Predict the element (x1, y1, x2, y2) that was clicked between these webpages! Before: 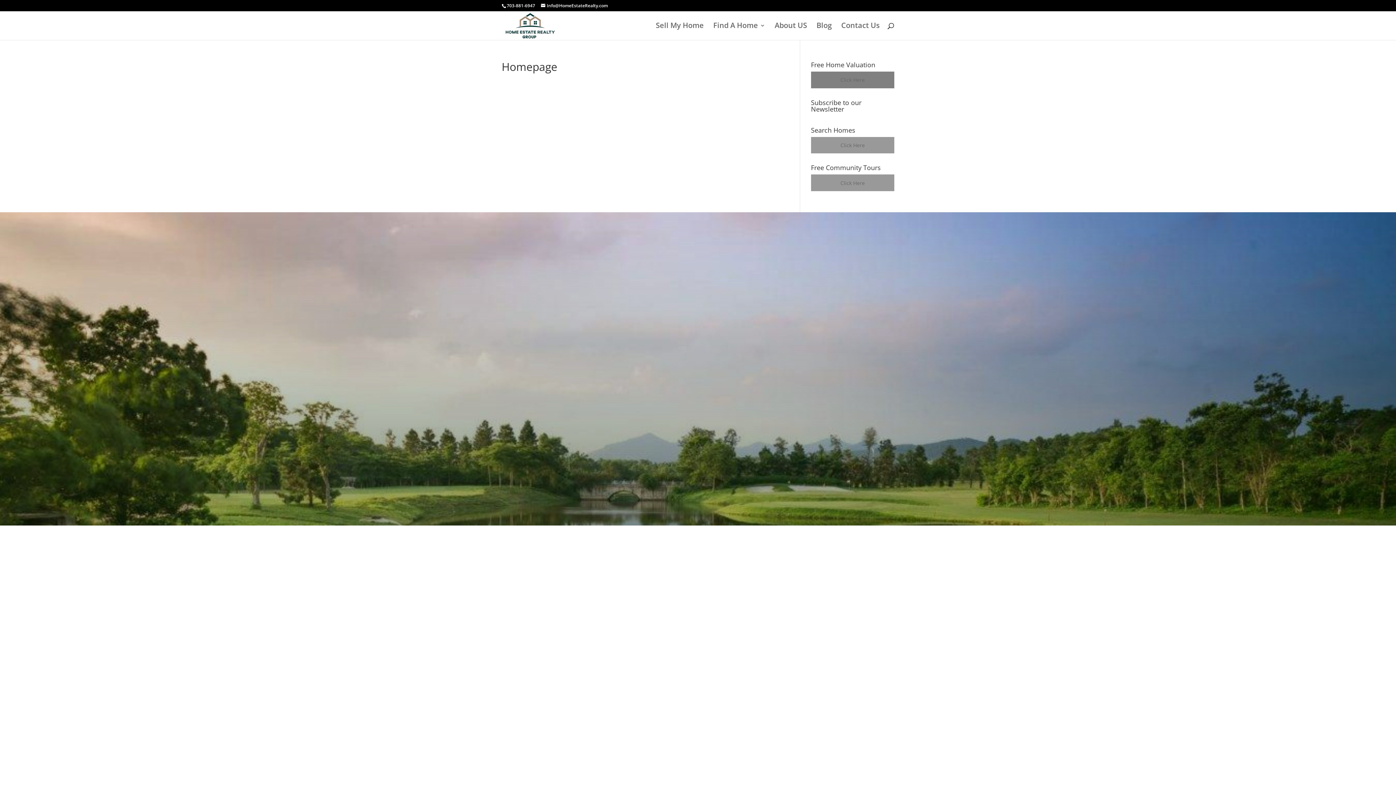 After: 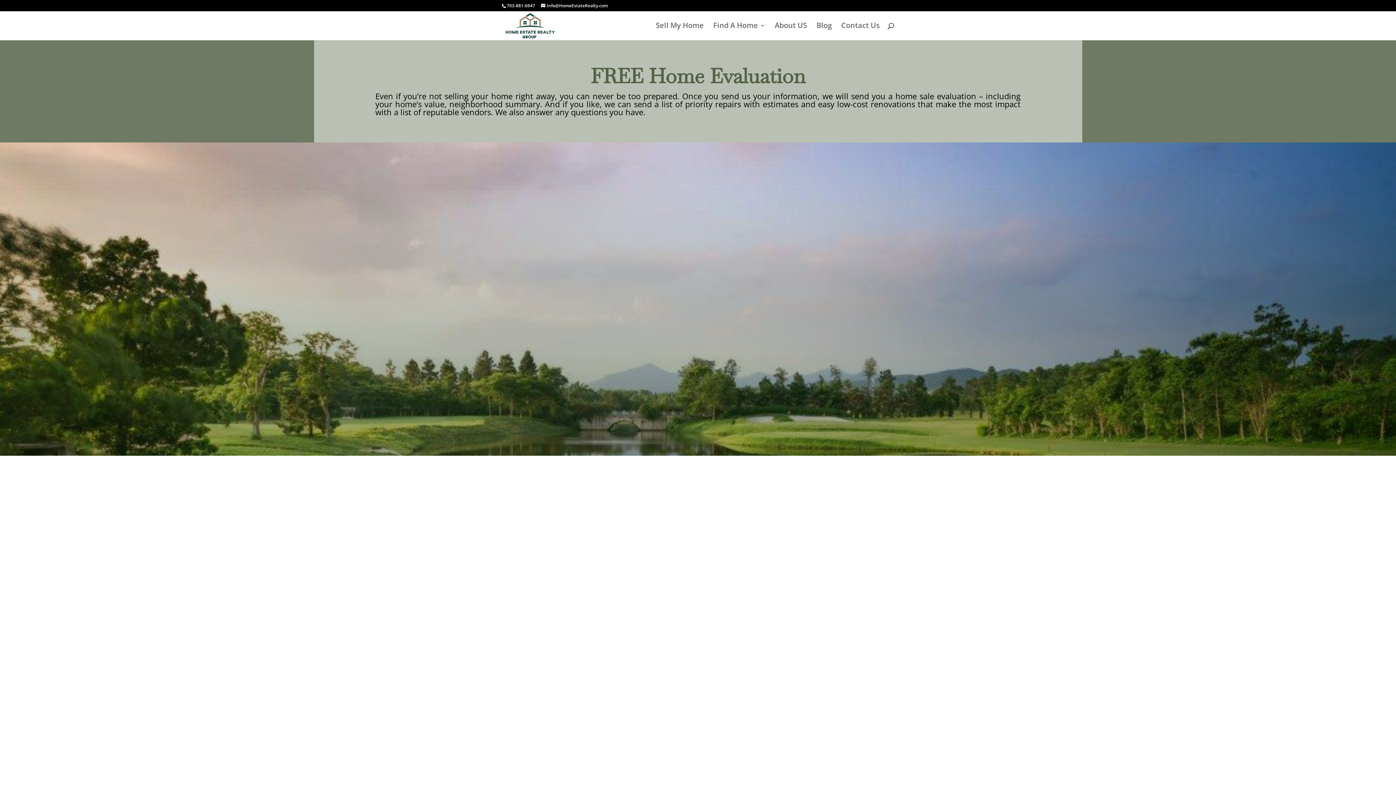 Action: label: Click Here bbox: (811, 71, 894, 88)